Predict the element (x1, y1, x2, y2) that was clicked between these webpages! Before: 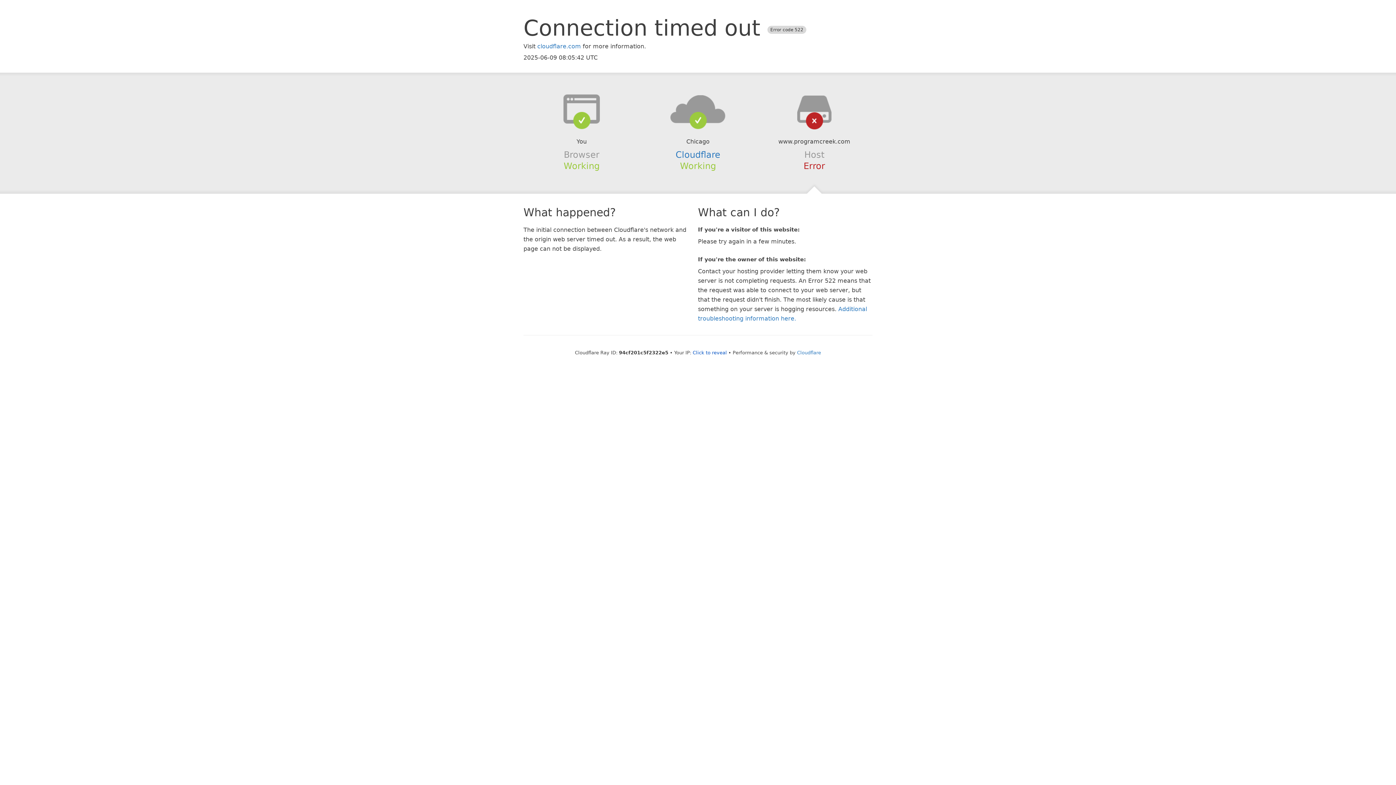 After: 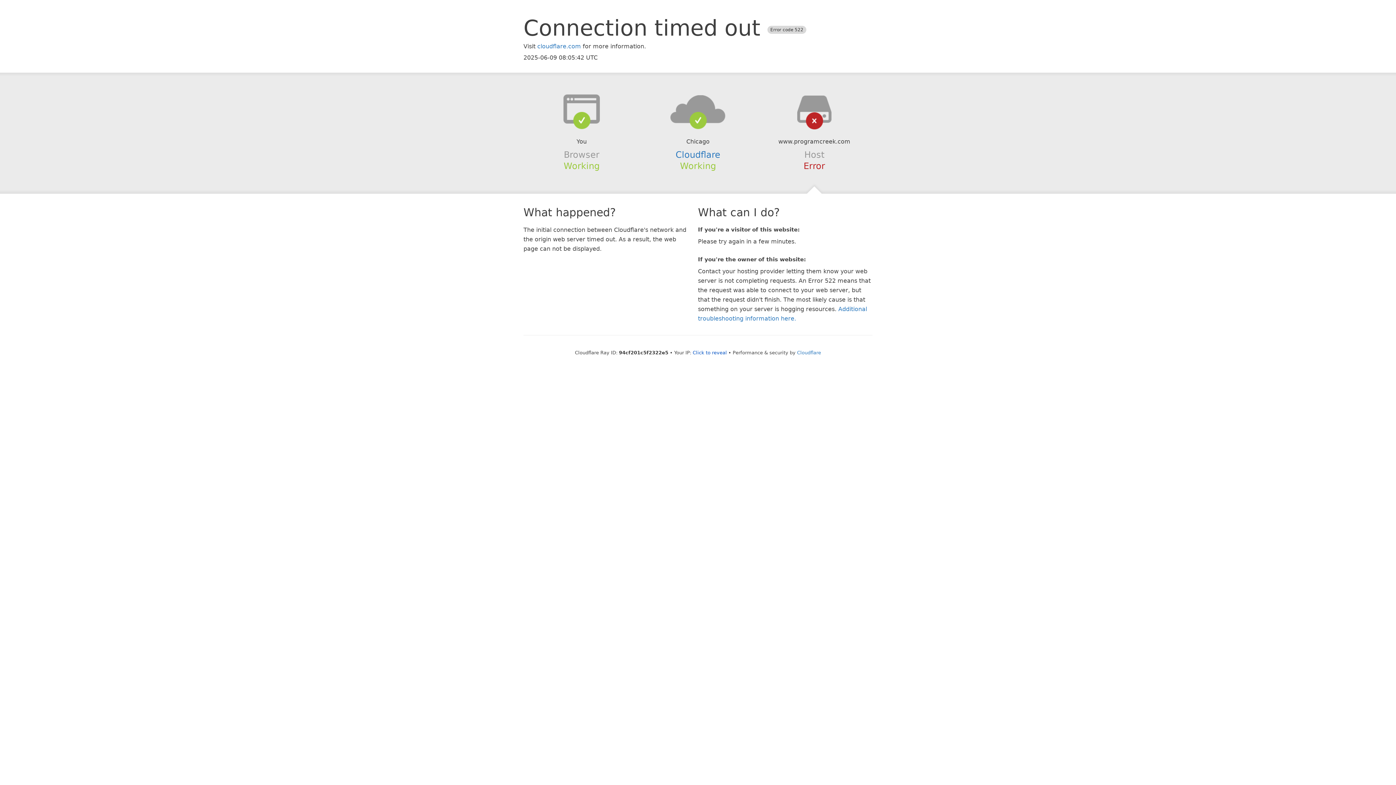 Action: bbox: (639, 94, 756, 123)